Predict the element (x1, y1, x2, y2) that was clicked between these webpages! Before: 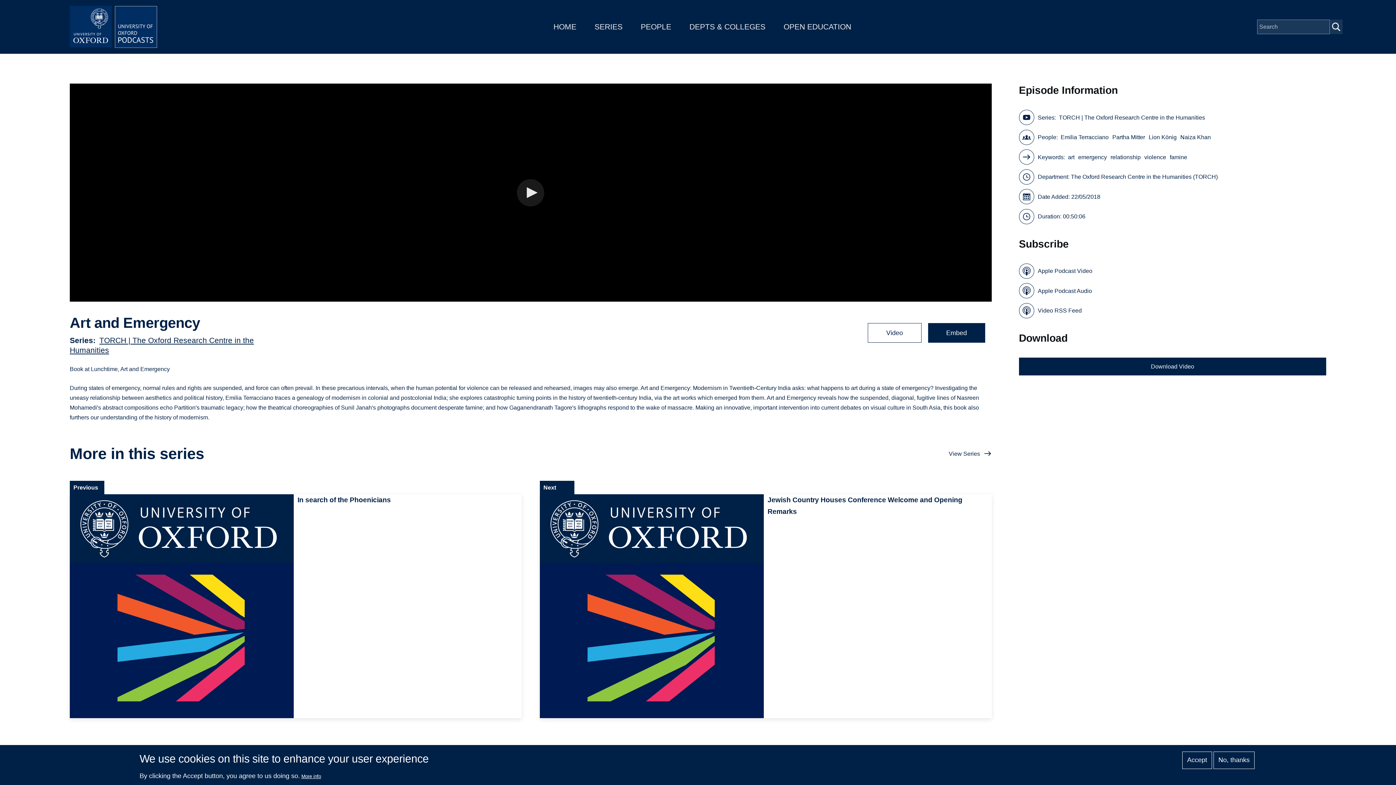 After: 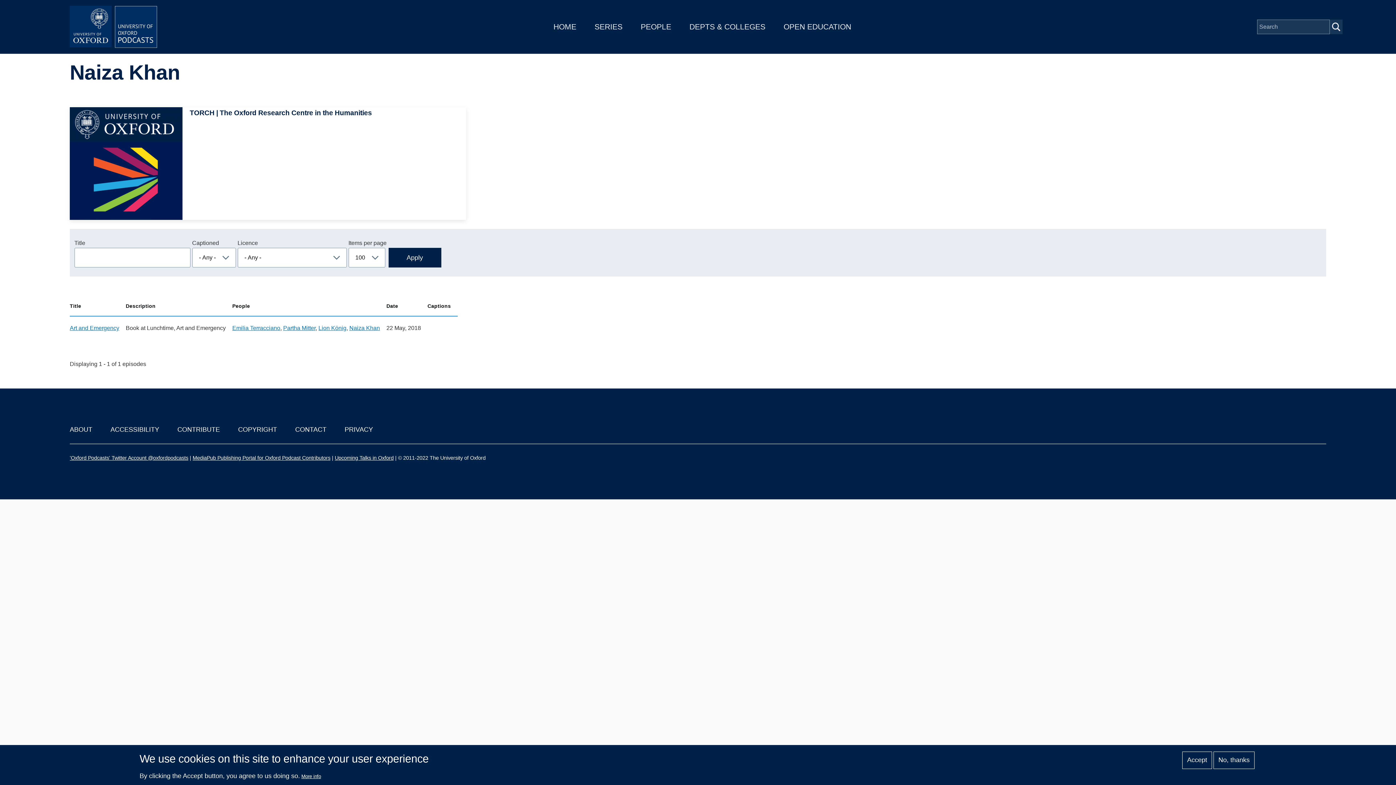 Action: label: Naiza Khan bbox: (1180, 132, 1211, 142)